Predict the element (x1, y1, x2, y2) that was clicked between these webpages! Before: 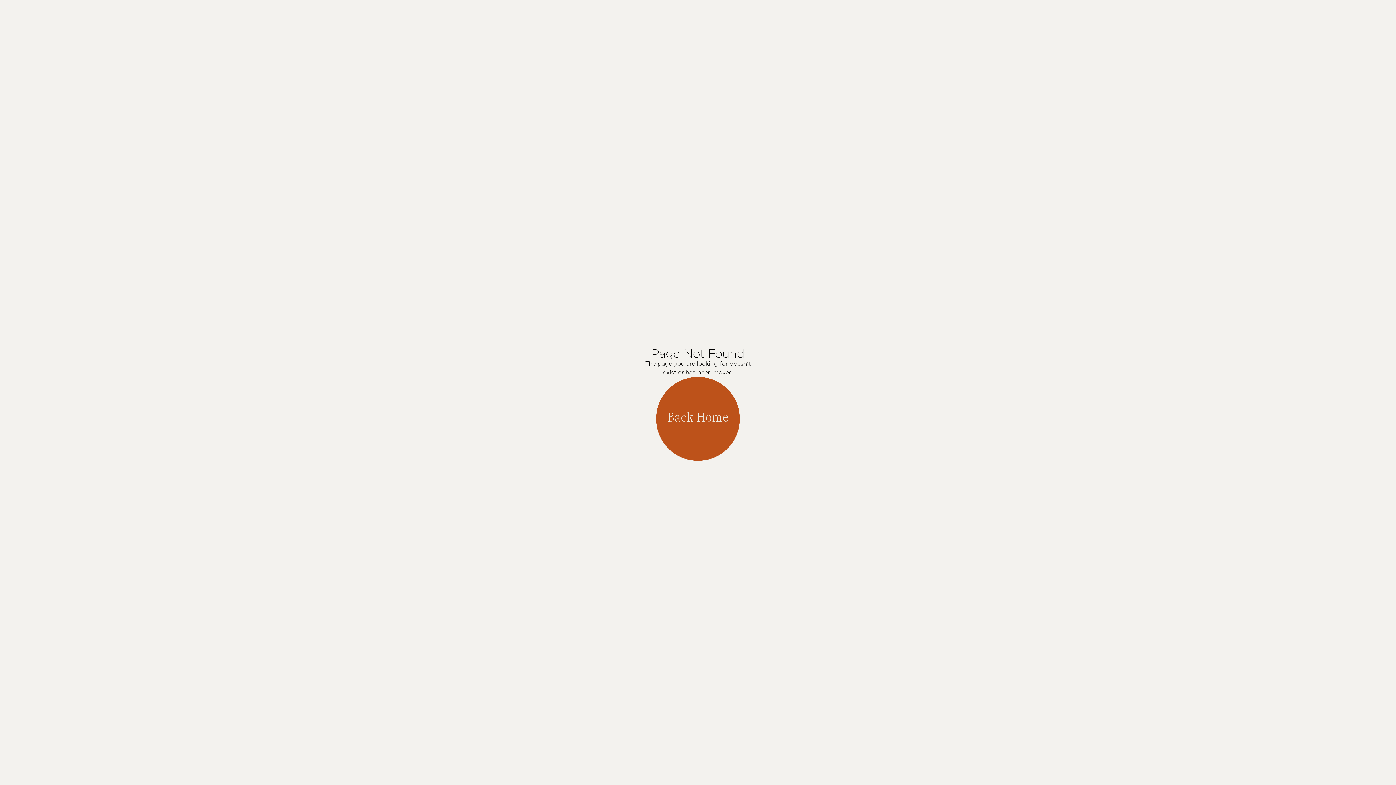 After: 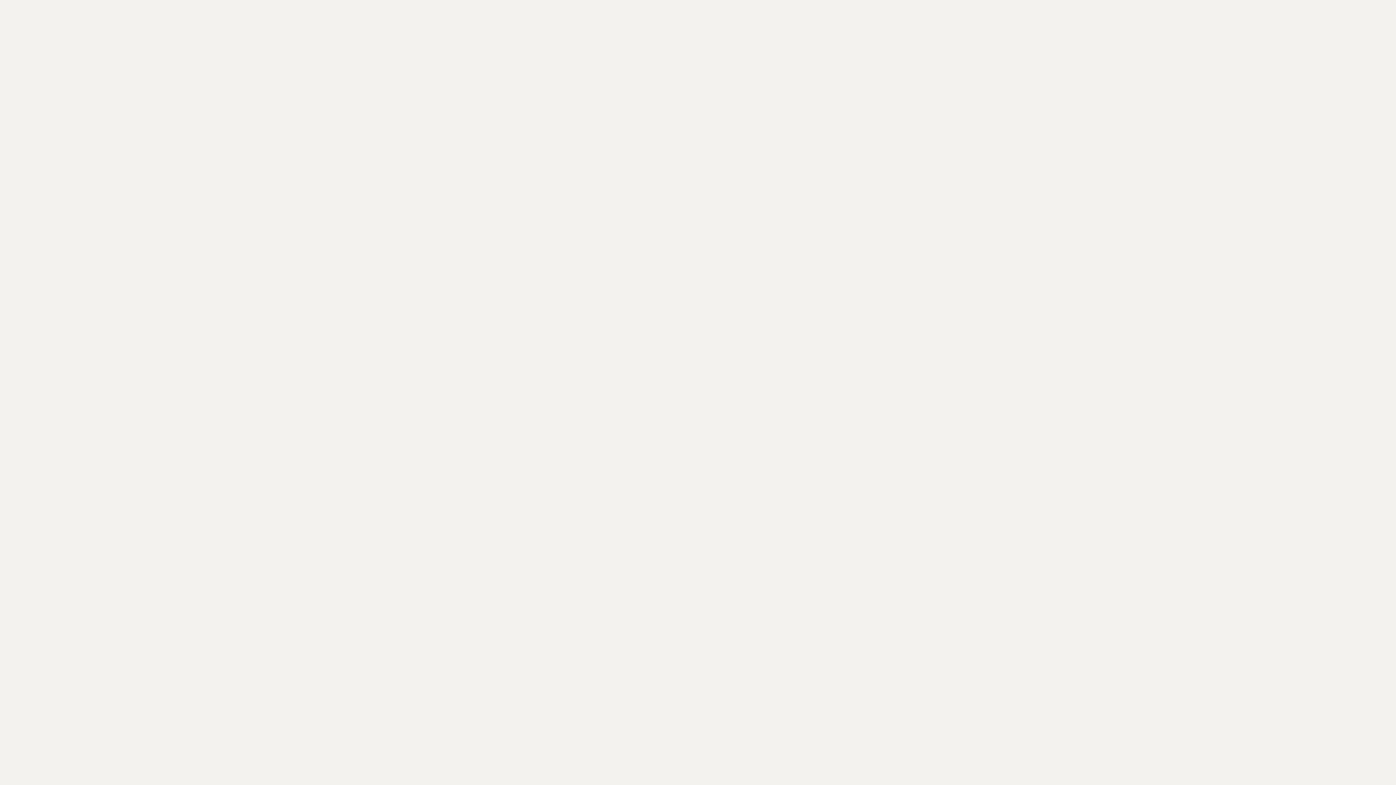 Action: label: Back Home bbox: (656, 377, 740, 460)